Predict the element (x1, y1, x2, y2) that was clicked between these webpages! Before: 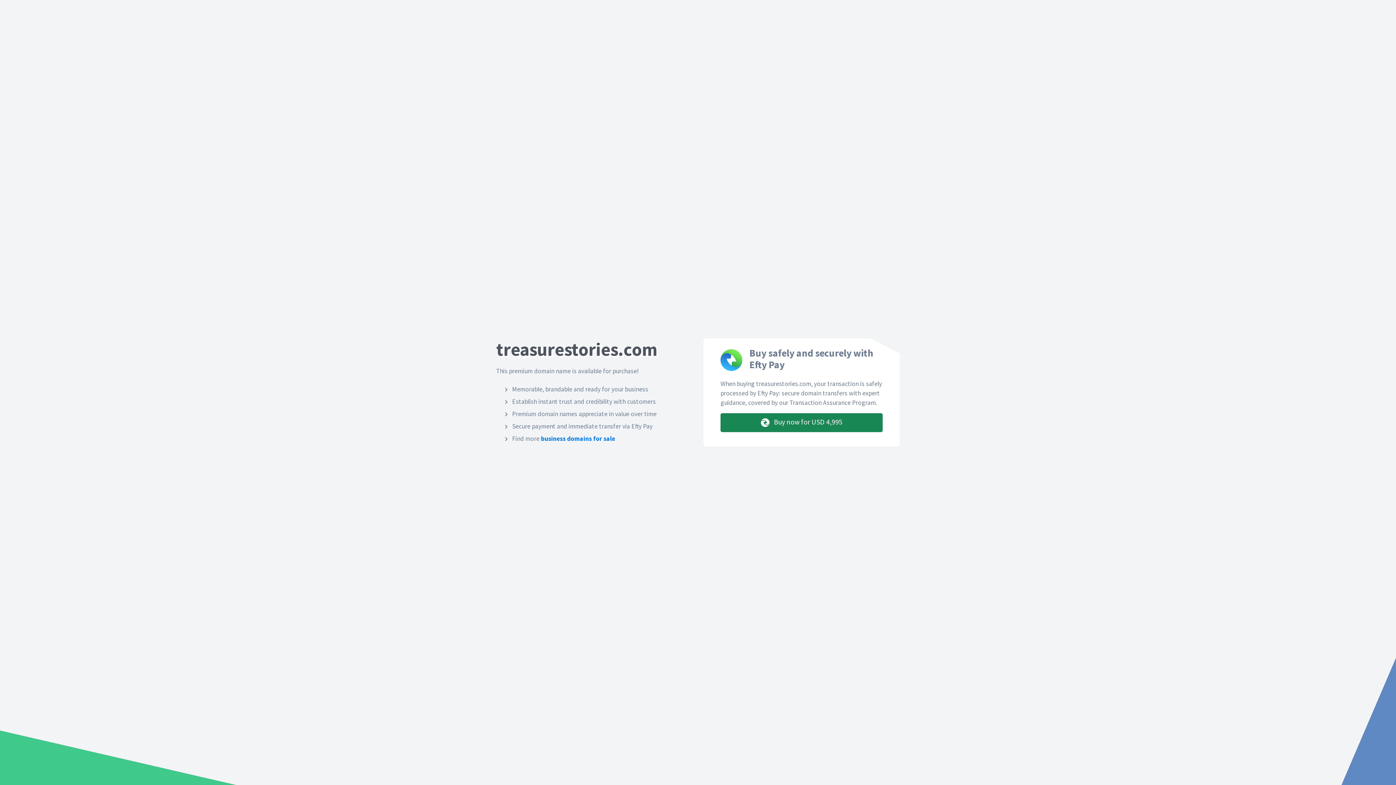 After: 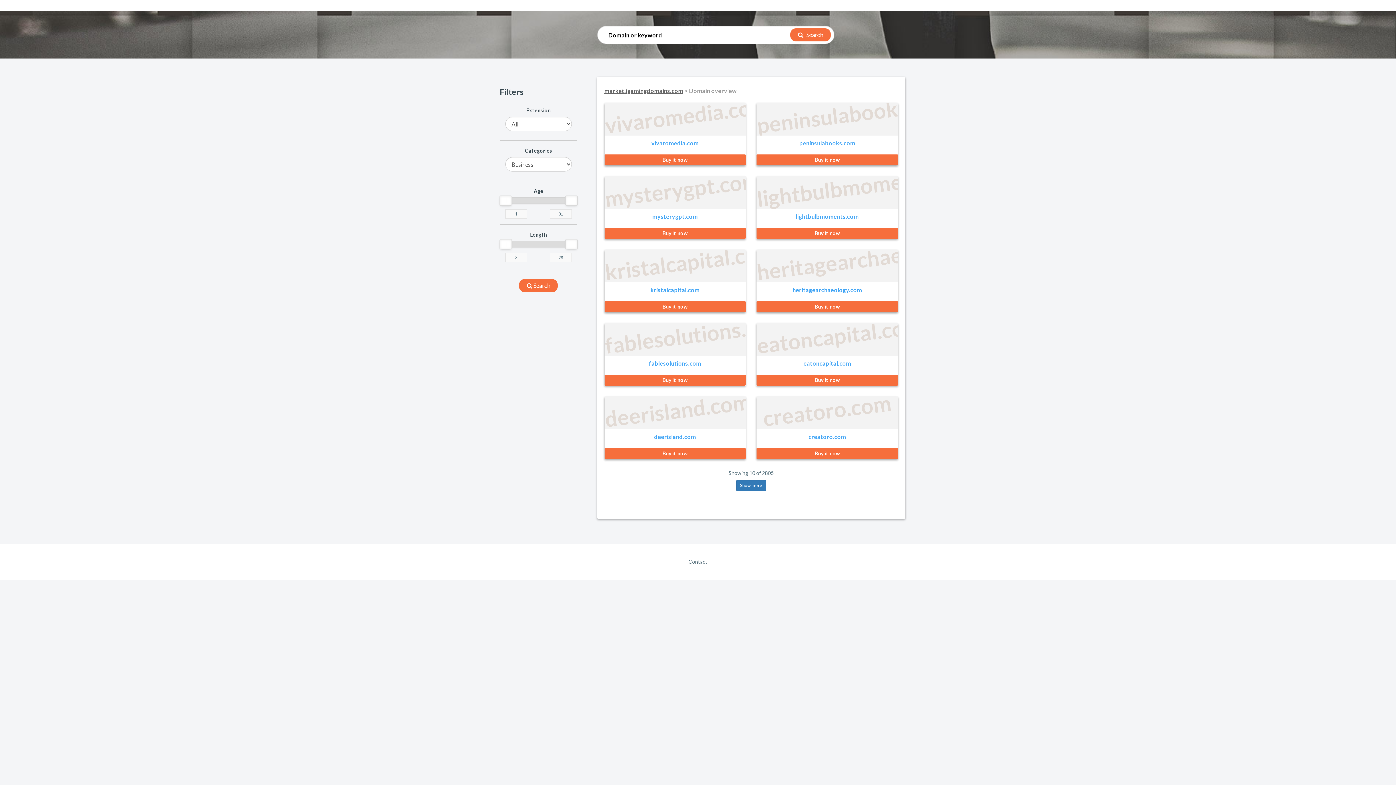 Action: label: business domains for sale bbox: (541, 434, 615, 442)